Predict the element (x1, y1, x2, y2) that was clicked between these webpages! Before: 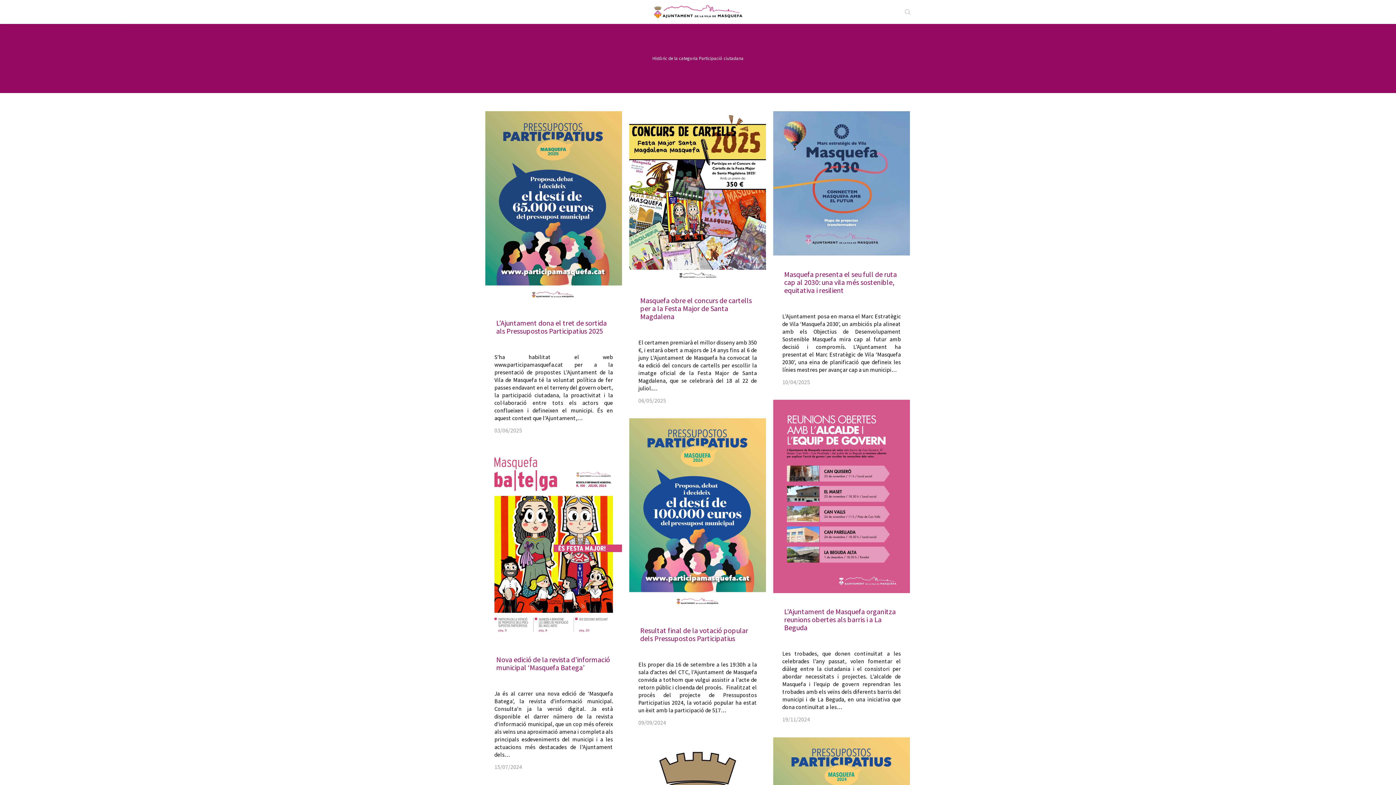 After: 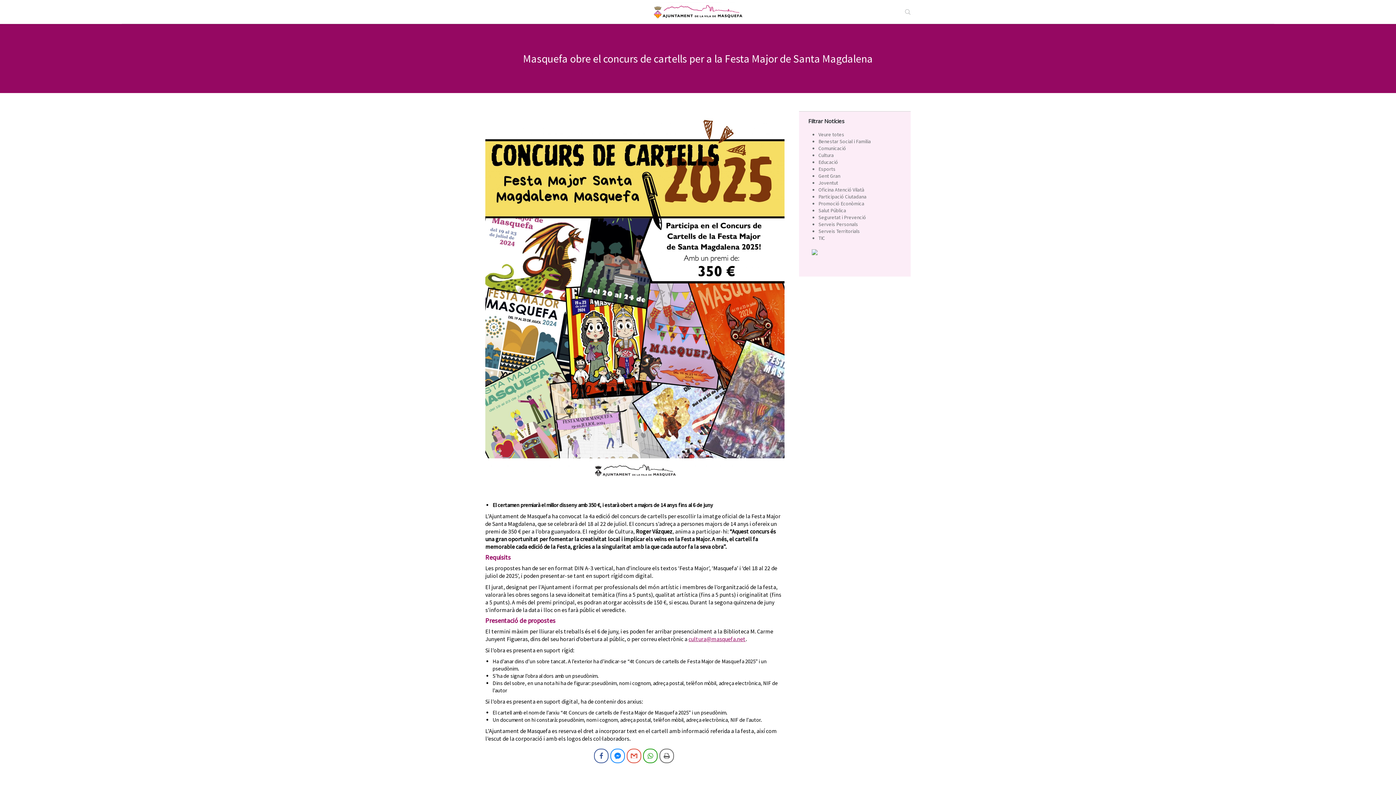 Action: bbox: (629, 111, 766, 282)